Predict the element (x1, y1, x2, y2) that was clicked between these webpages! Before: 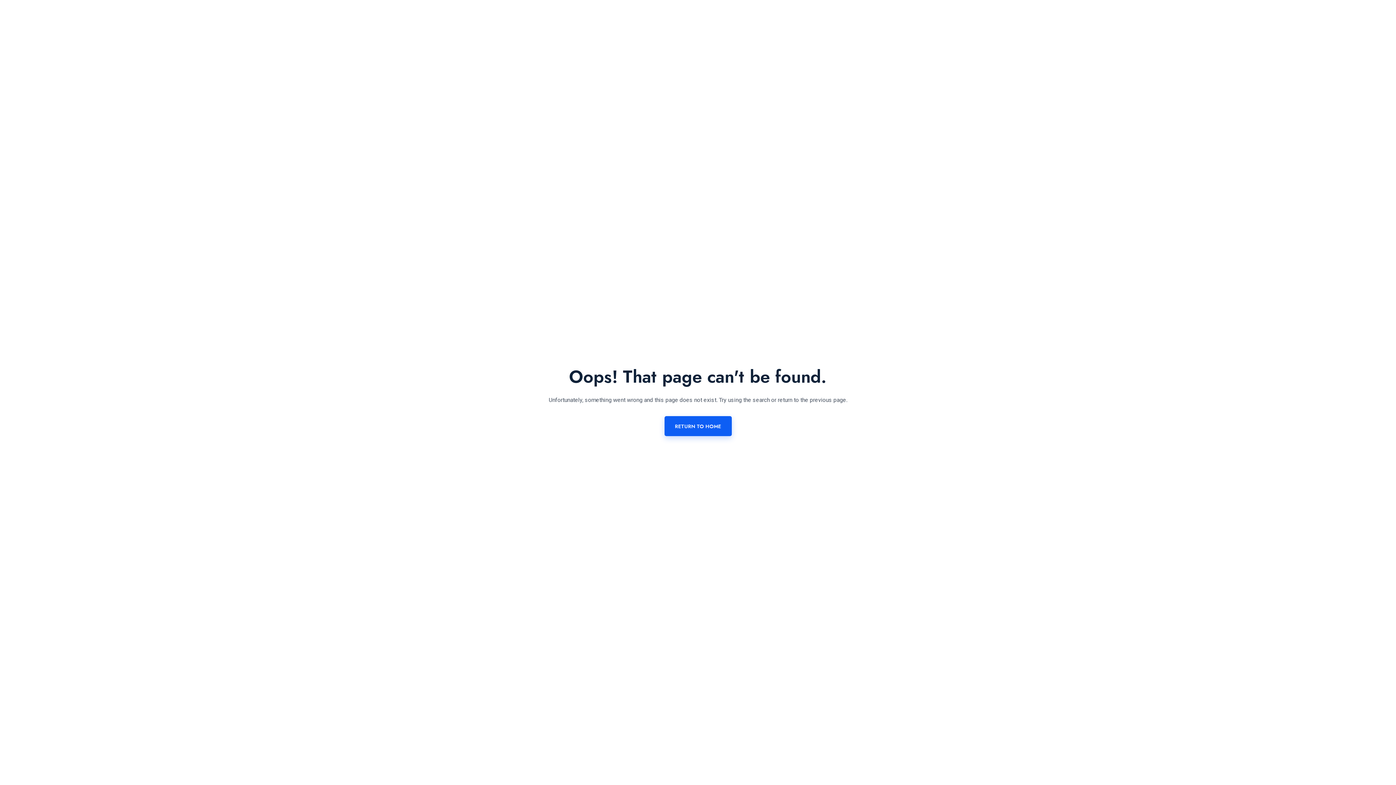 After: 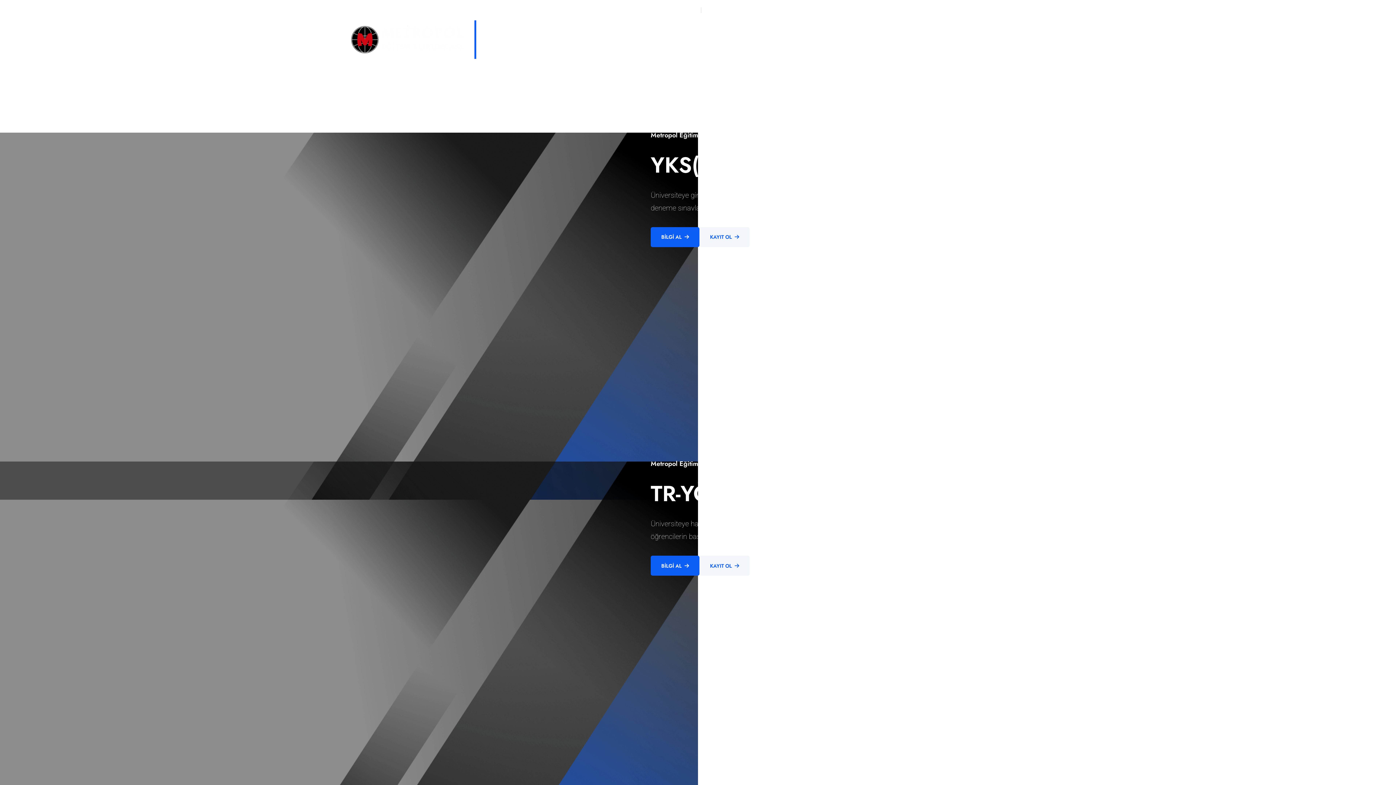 Action: label: RETURN TO HOME bbox: (664, 416, 731, 436)